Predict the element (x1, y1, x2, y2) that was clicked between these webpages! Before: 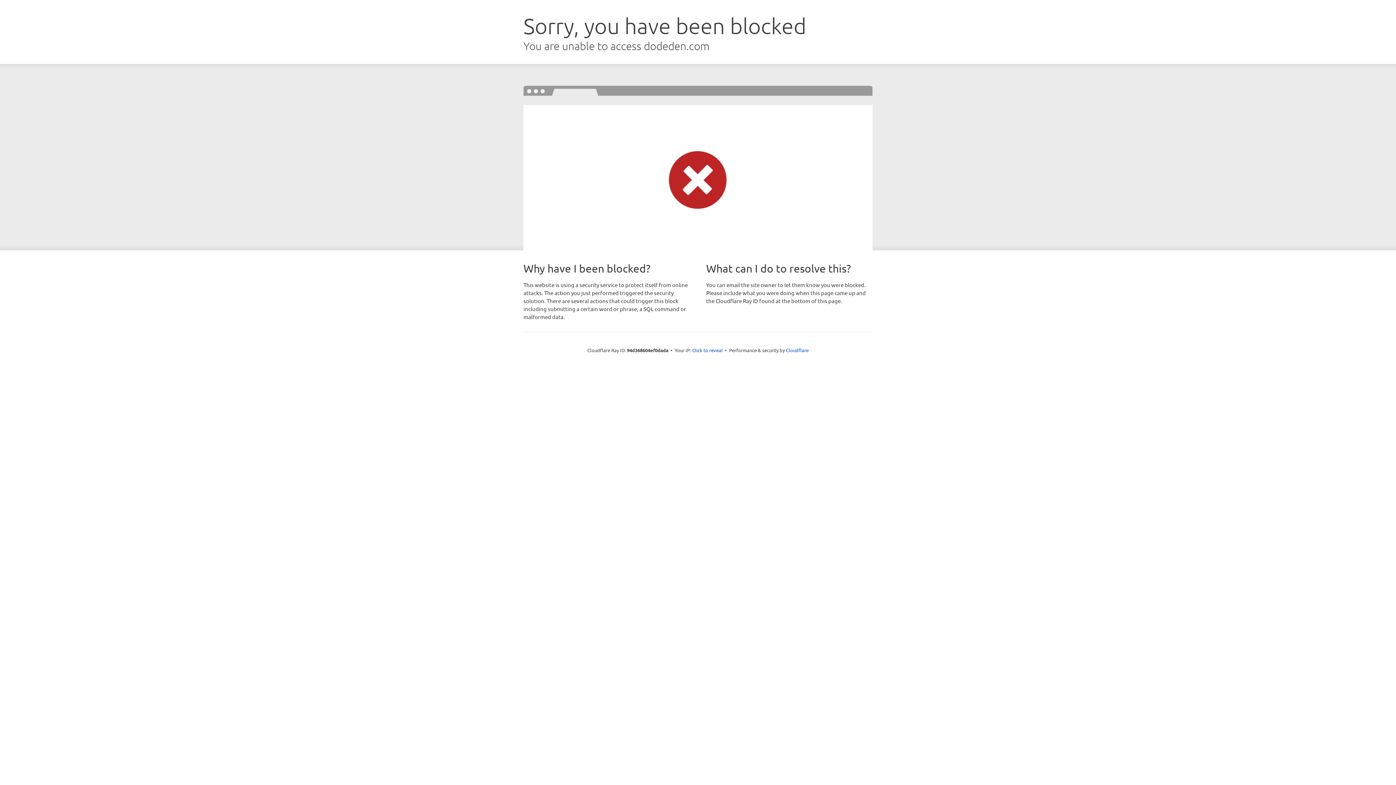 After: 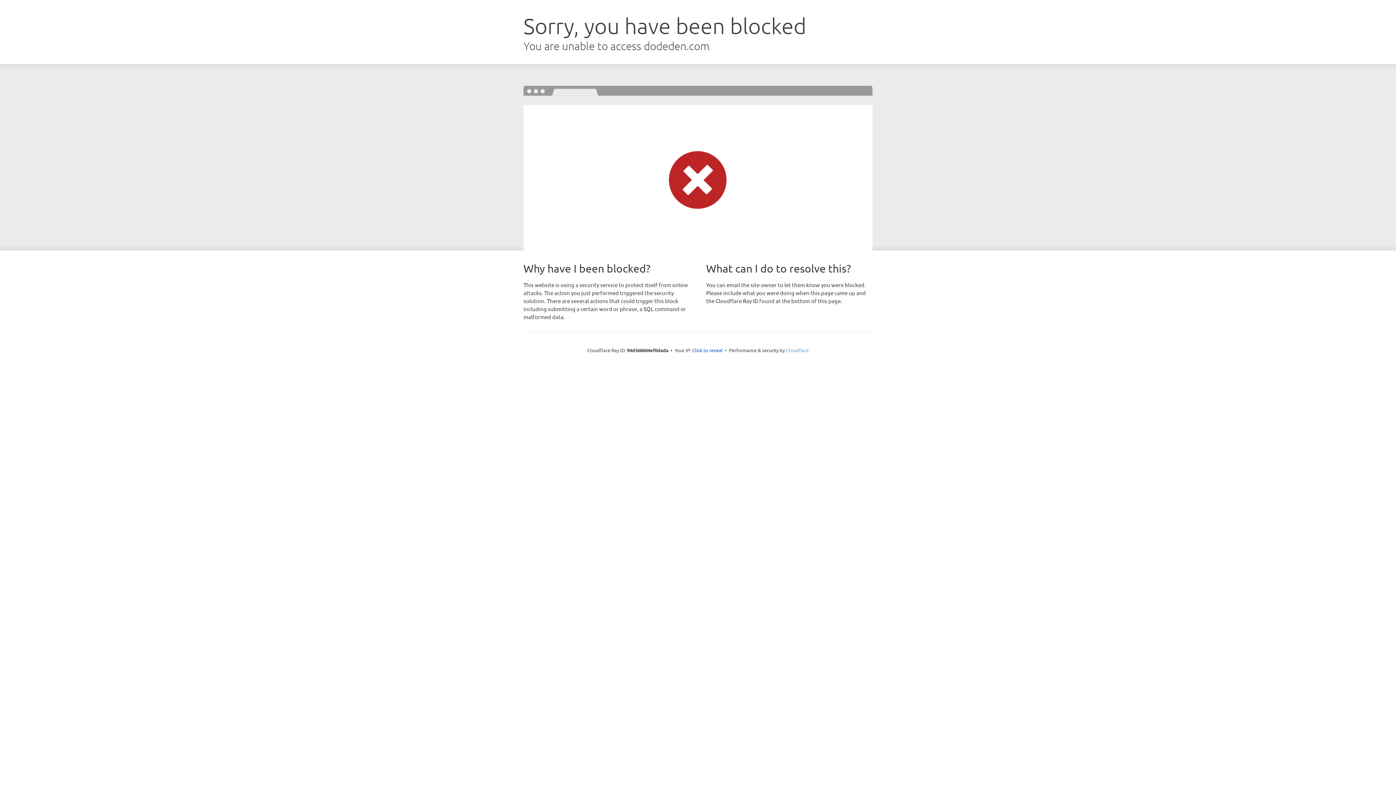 Action: label: Cloudflare bbox: (786, 347, 808, 353)